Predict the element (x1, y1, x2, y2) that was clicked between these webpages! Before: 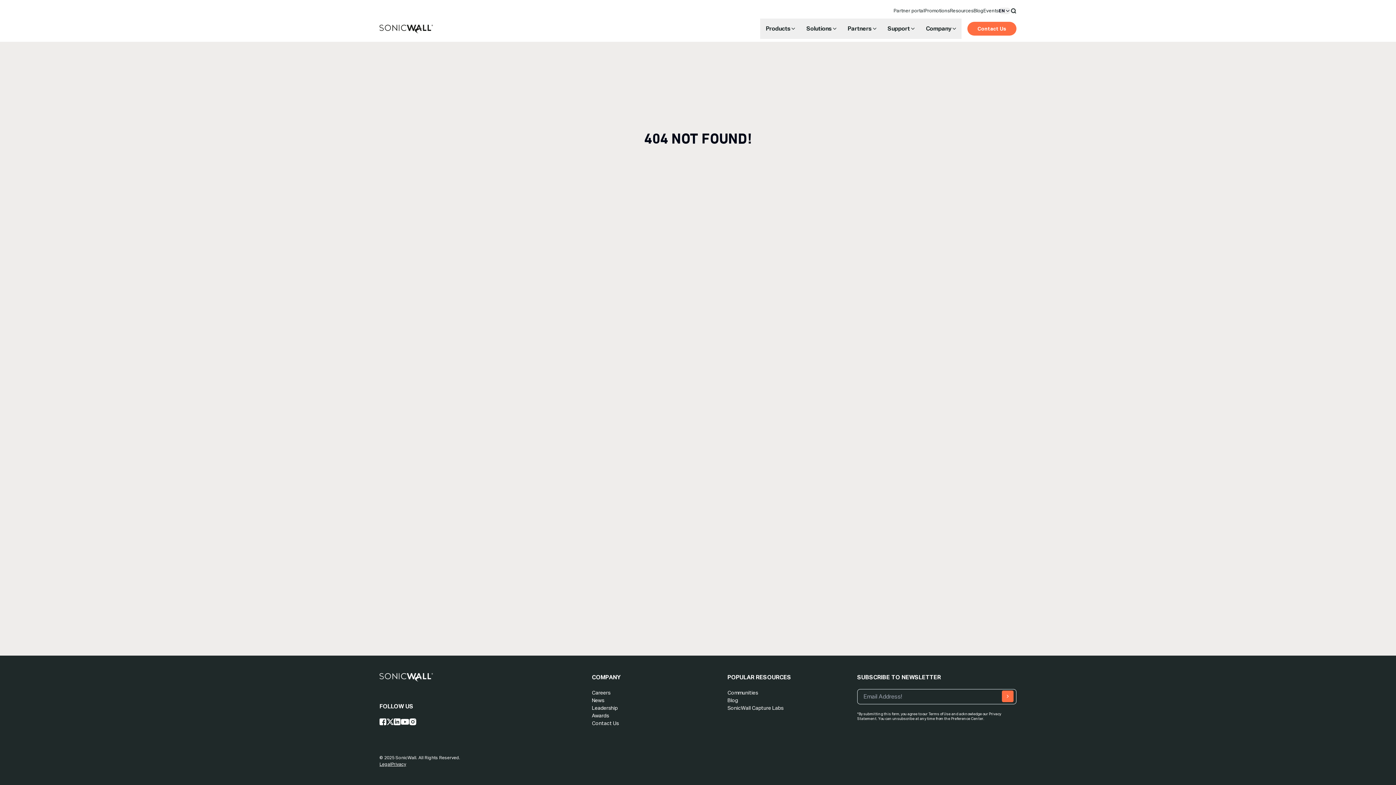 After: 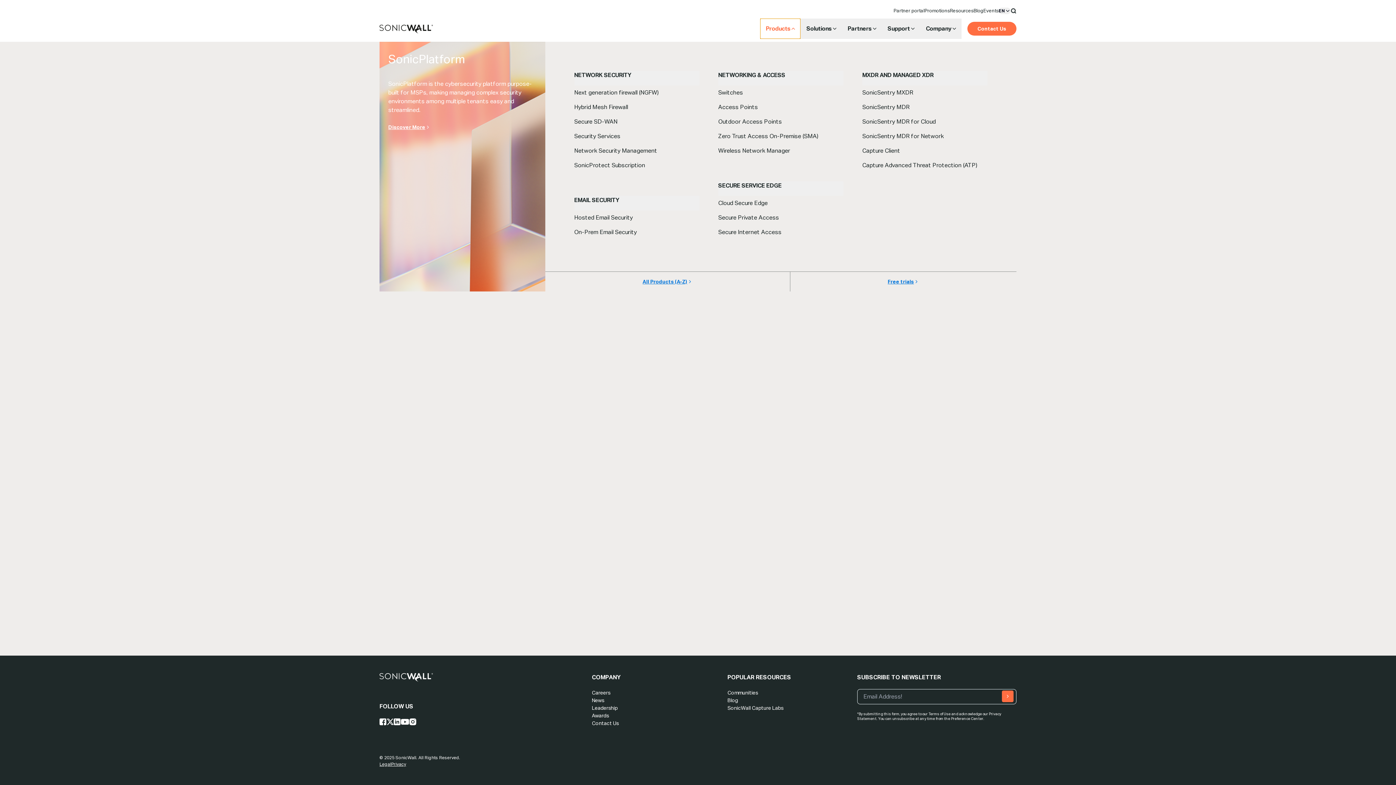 Action: bbox: (760, 18, 800, 38) label: Products